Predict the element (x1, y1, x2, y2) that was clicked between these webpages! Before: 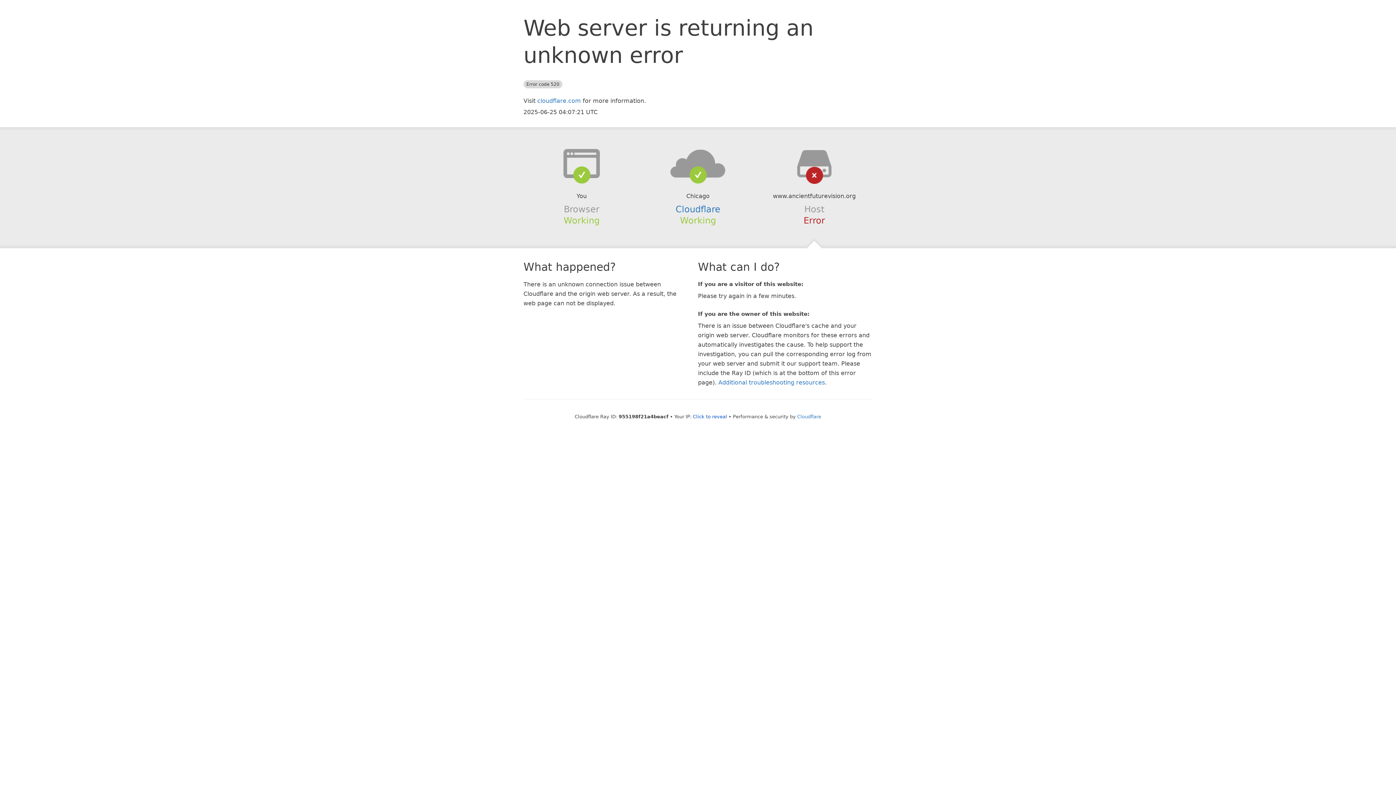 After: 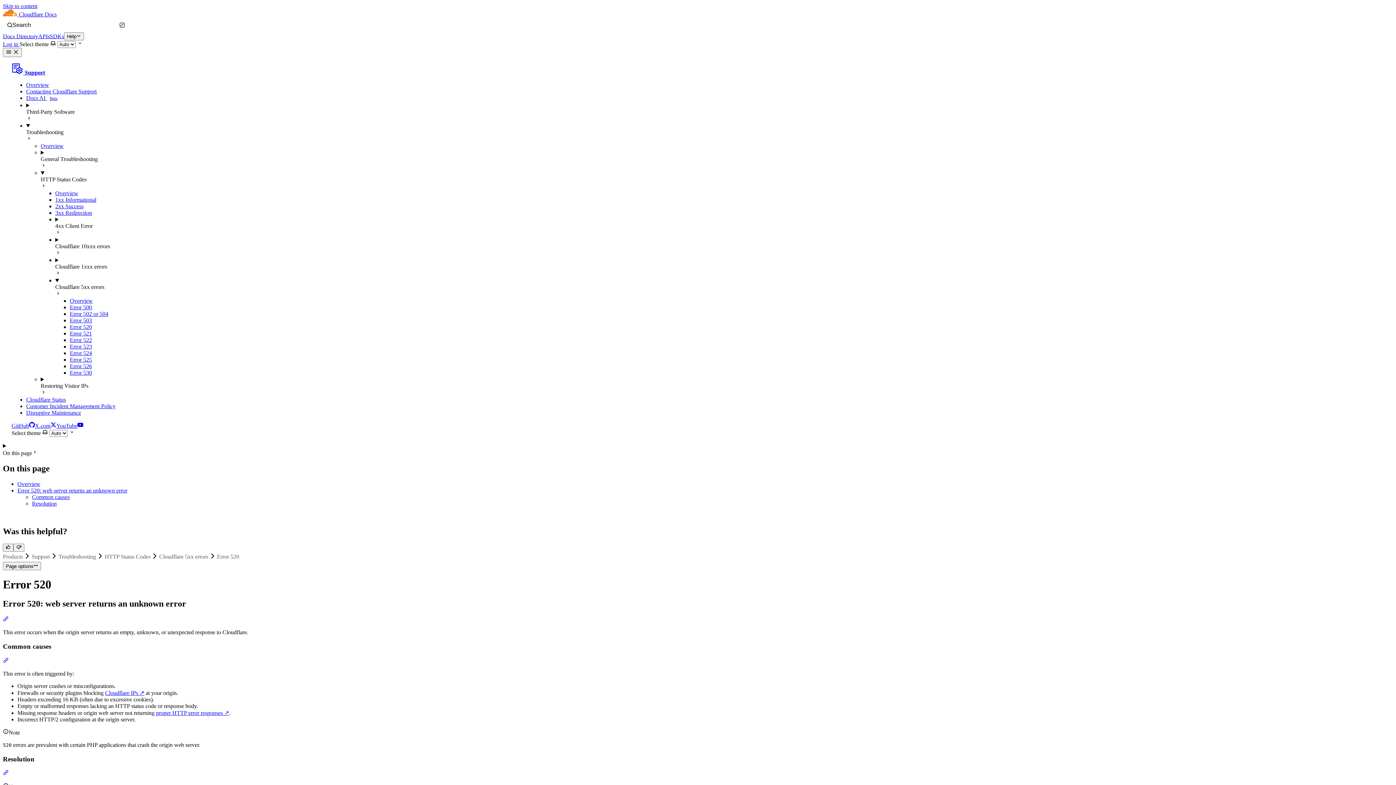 Action: label: Additional troubleshooting resources bbox: (718, 379, 825, 386)